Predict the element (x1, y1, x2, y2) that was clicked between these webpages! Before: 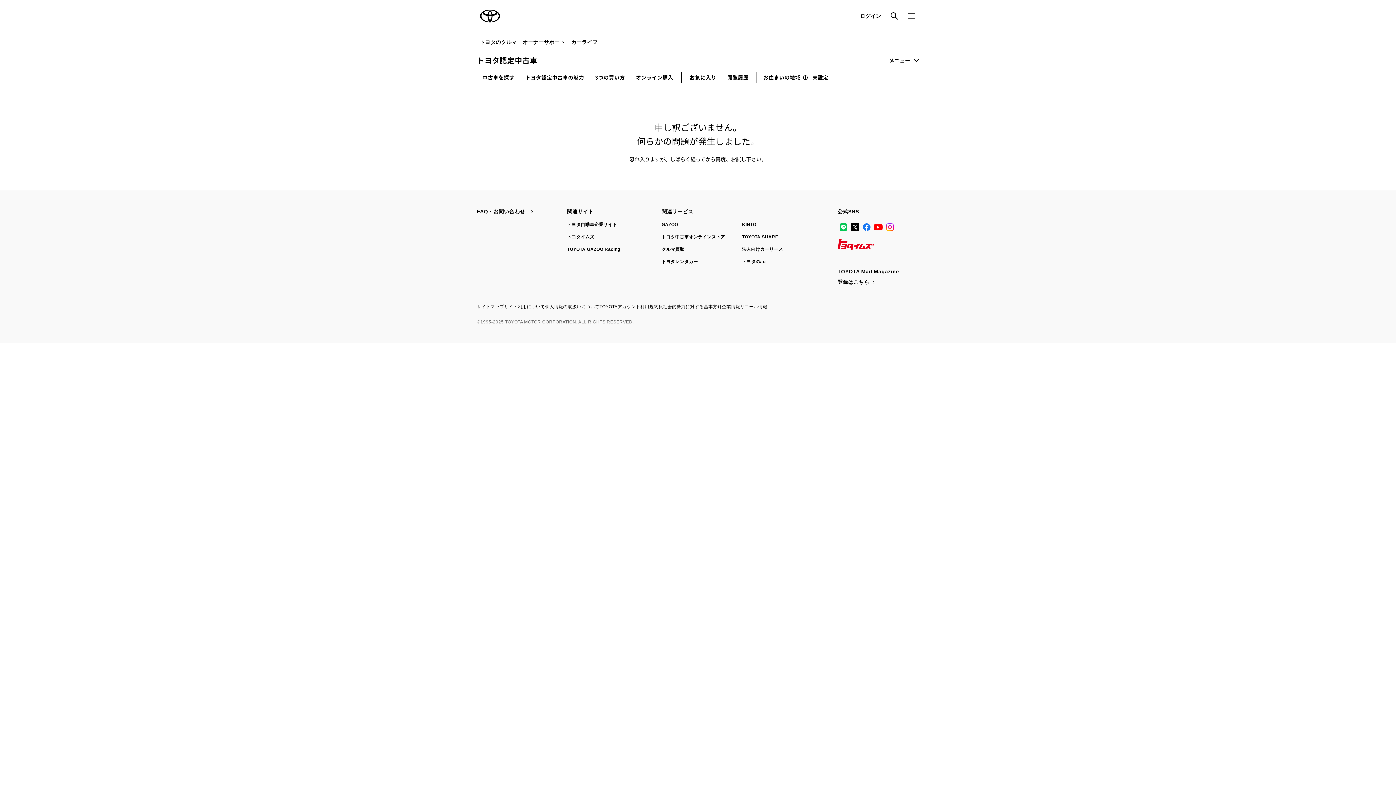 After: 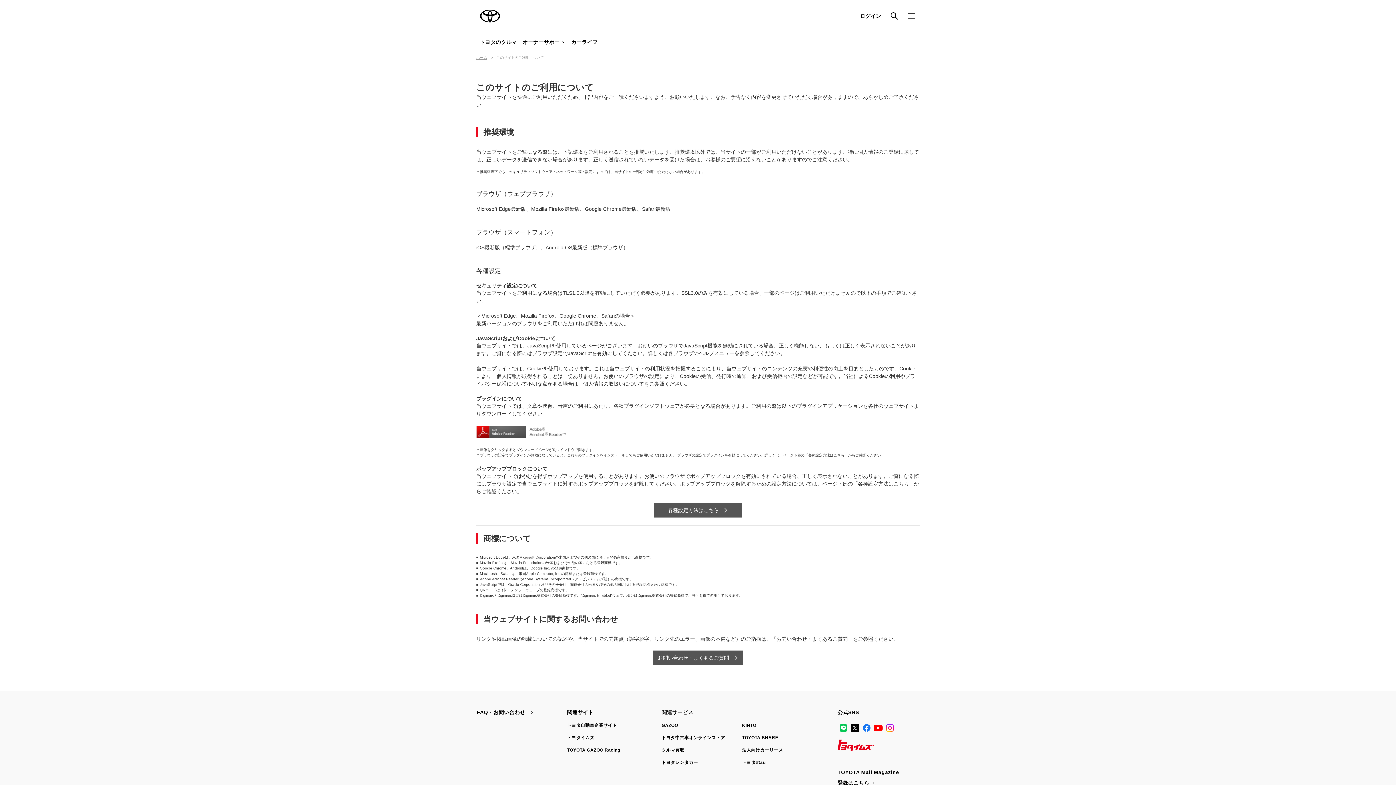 Action: label: サイト利用について bbox: (504, 304, 545, 309)